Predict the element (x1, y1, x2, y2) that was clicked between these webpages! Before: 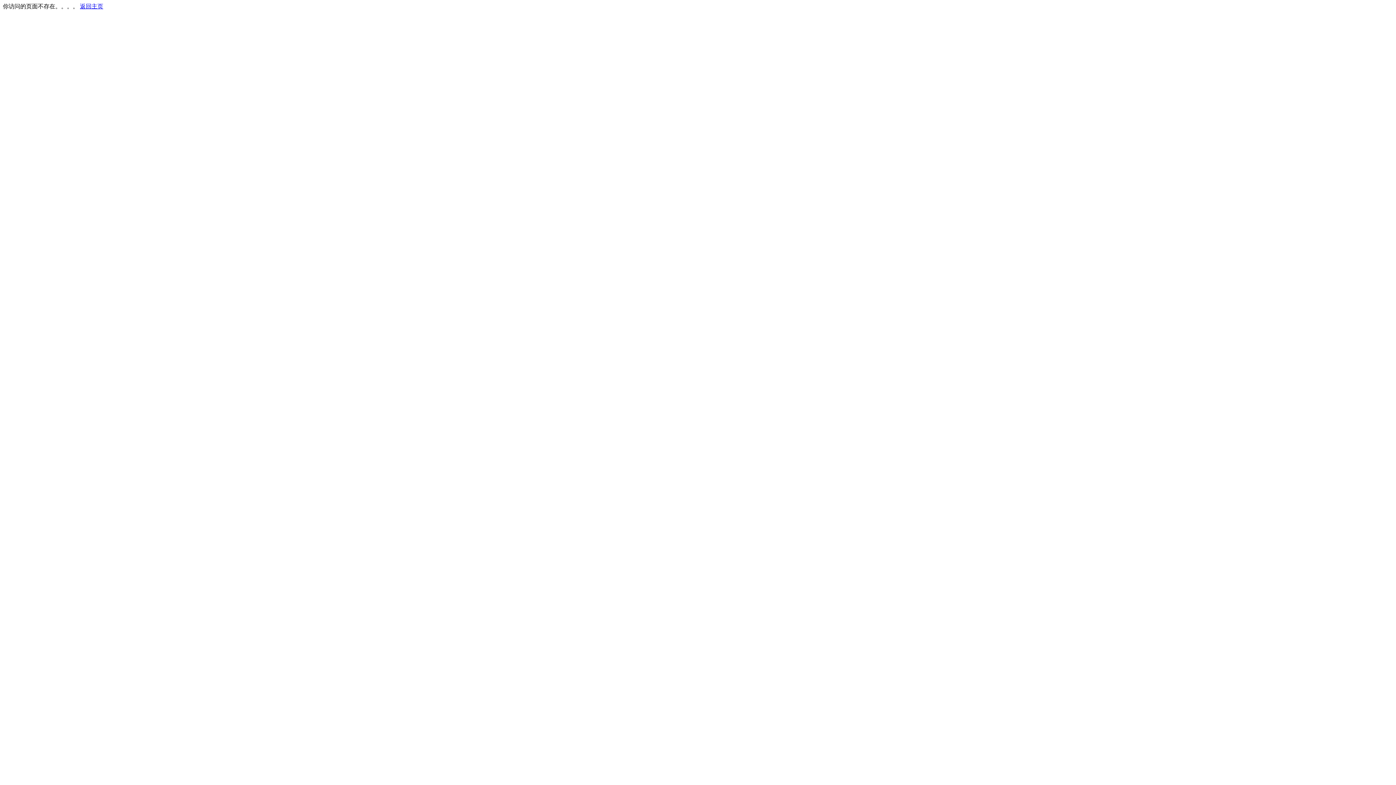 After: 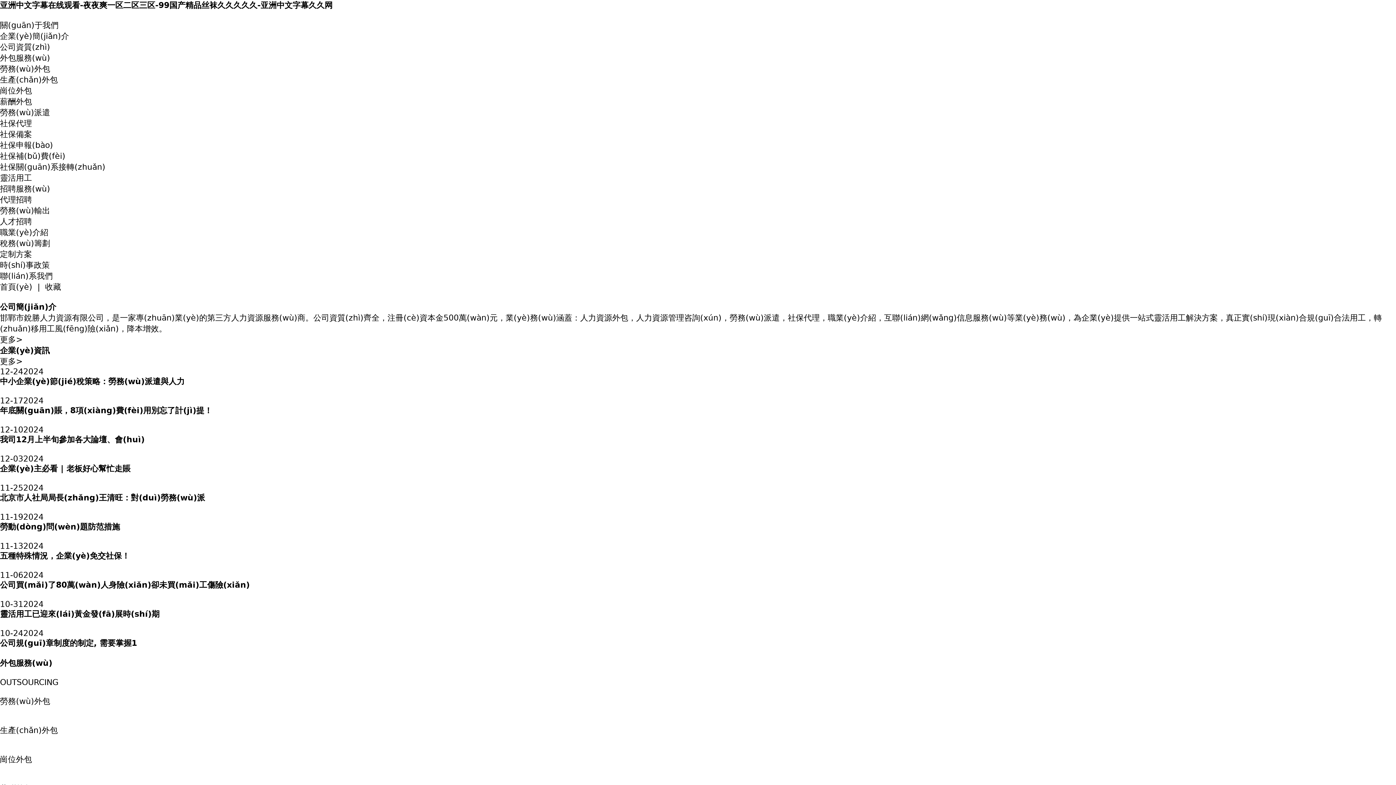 Action: label: 返回主页 bbox: (80, 3, 103, 9)